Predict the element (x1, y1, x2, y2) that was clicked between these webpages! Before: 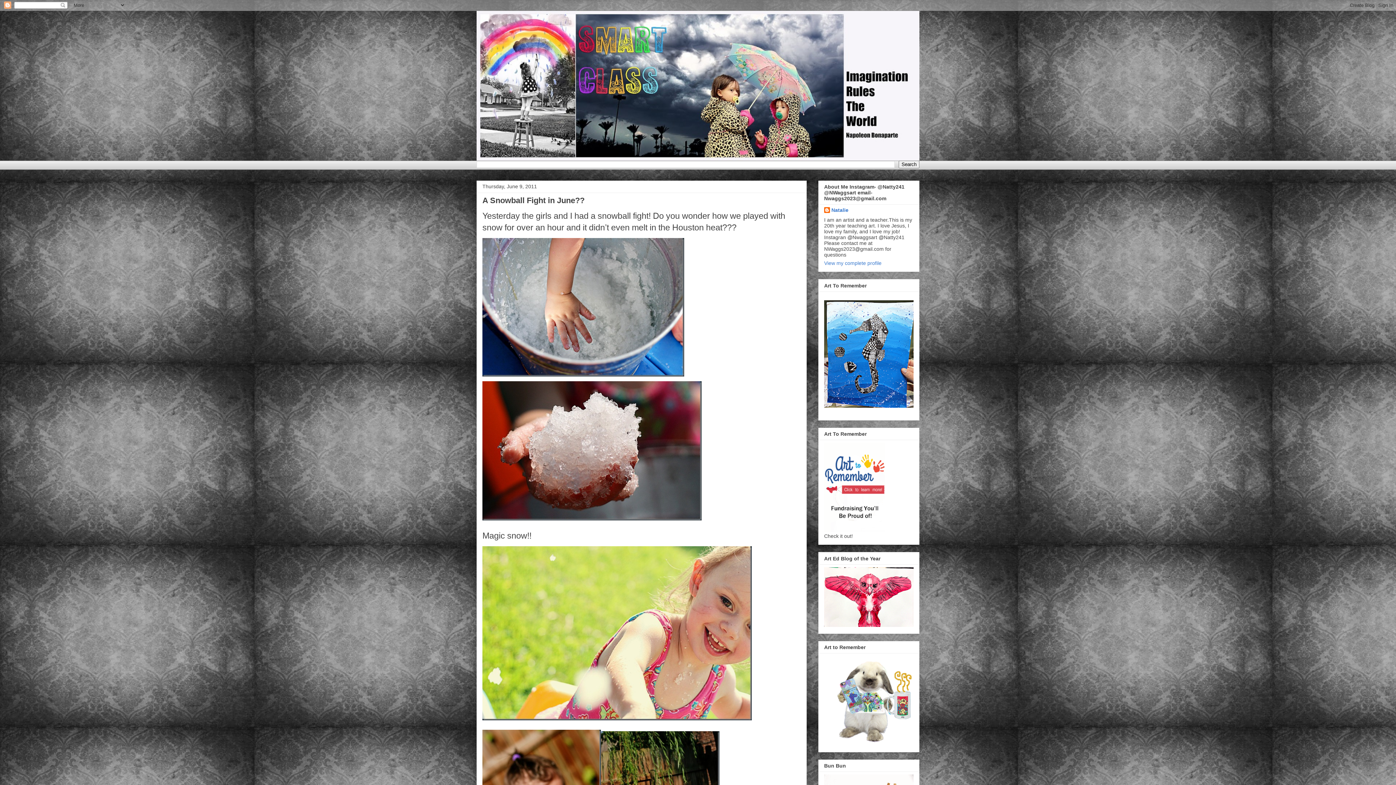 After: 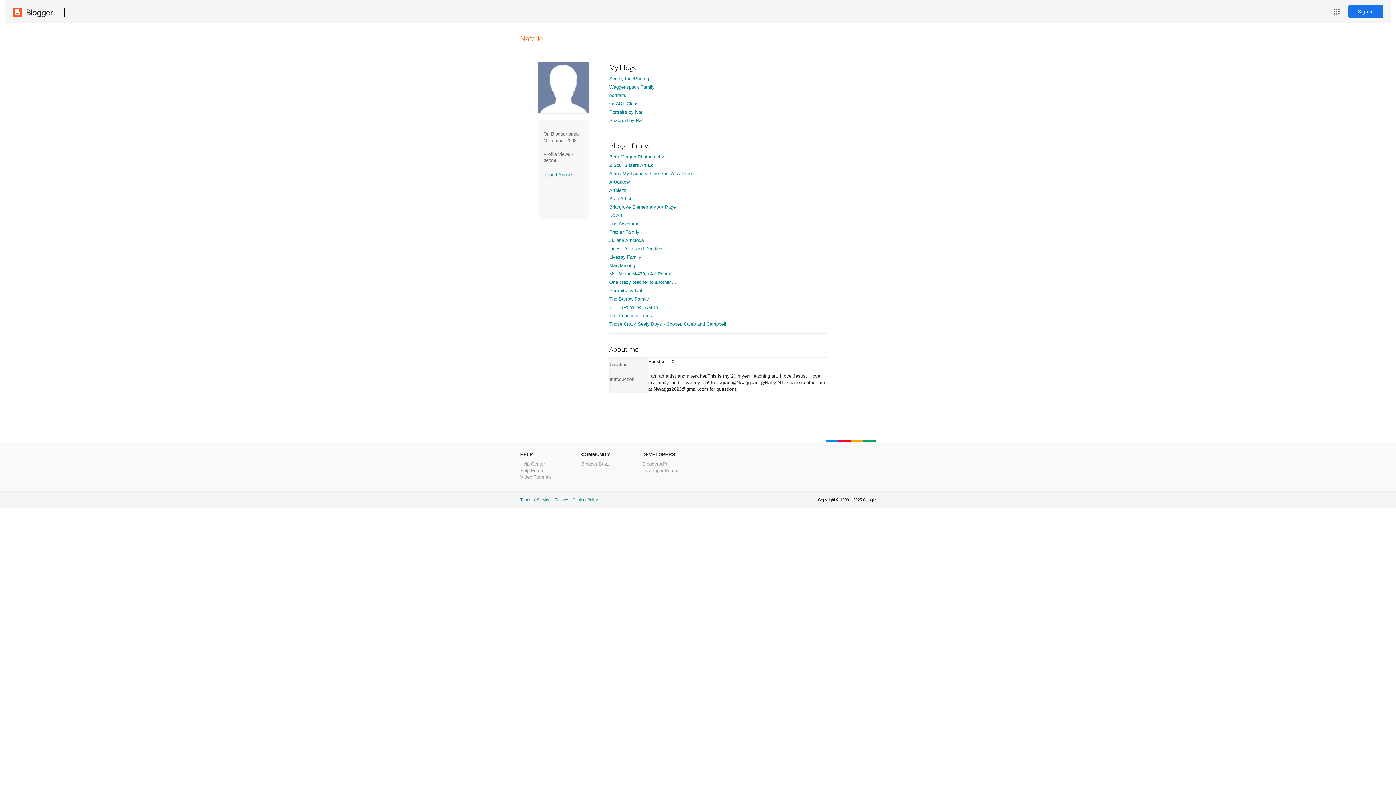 Action: bbox: (824, 207, 848, 214) label: Natalie